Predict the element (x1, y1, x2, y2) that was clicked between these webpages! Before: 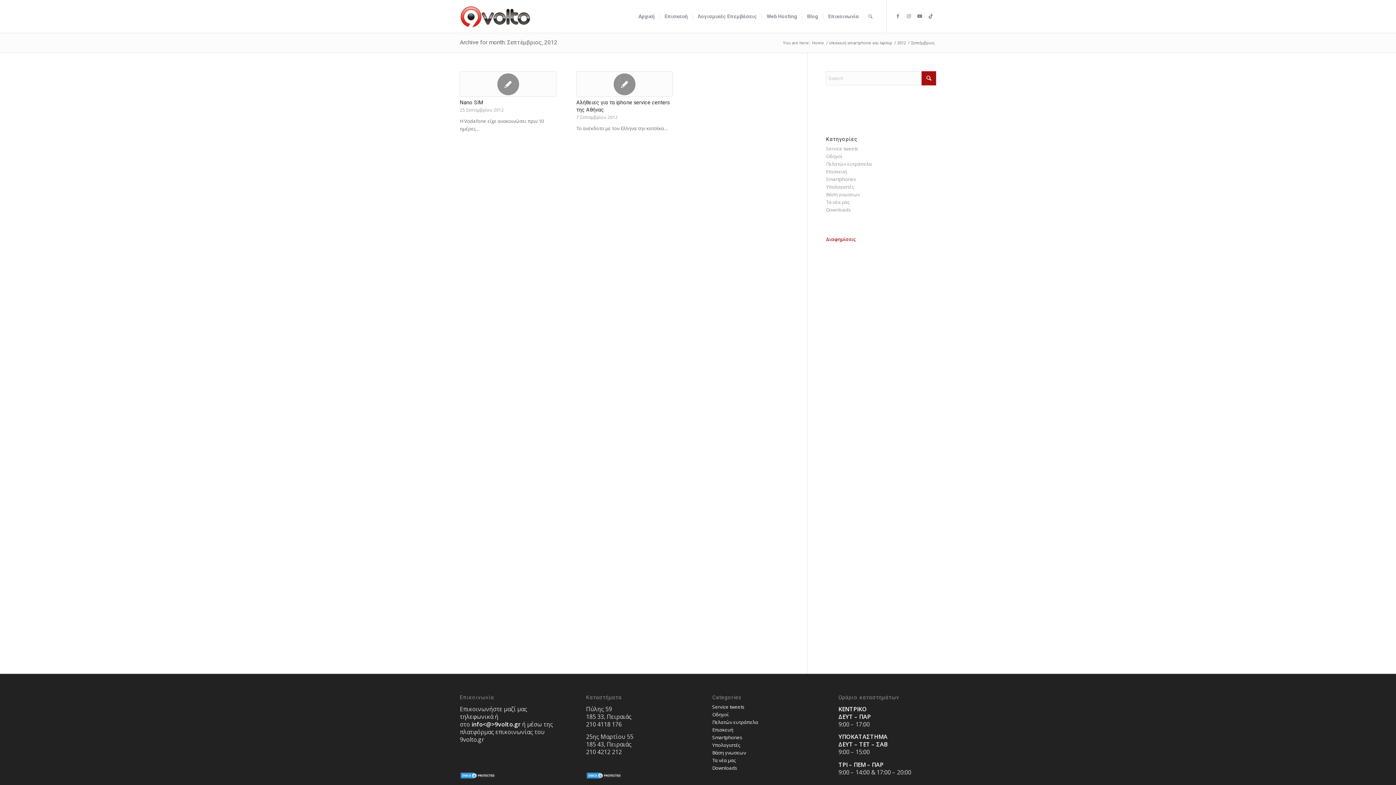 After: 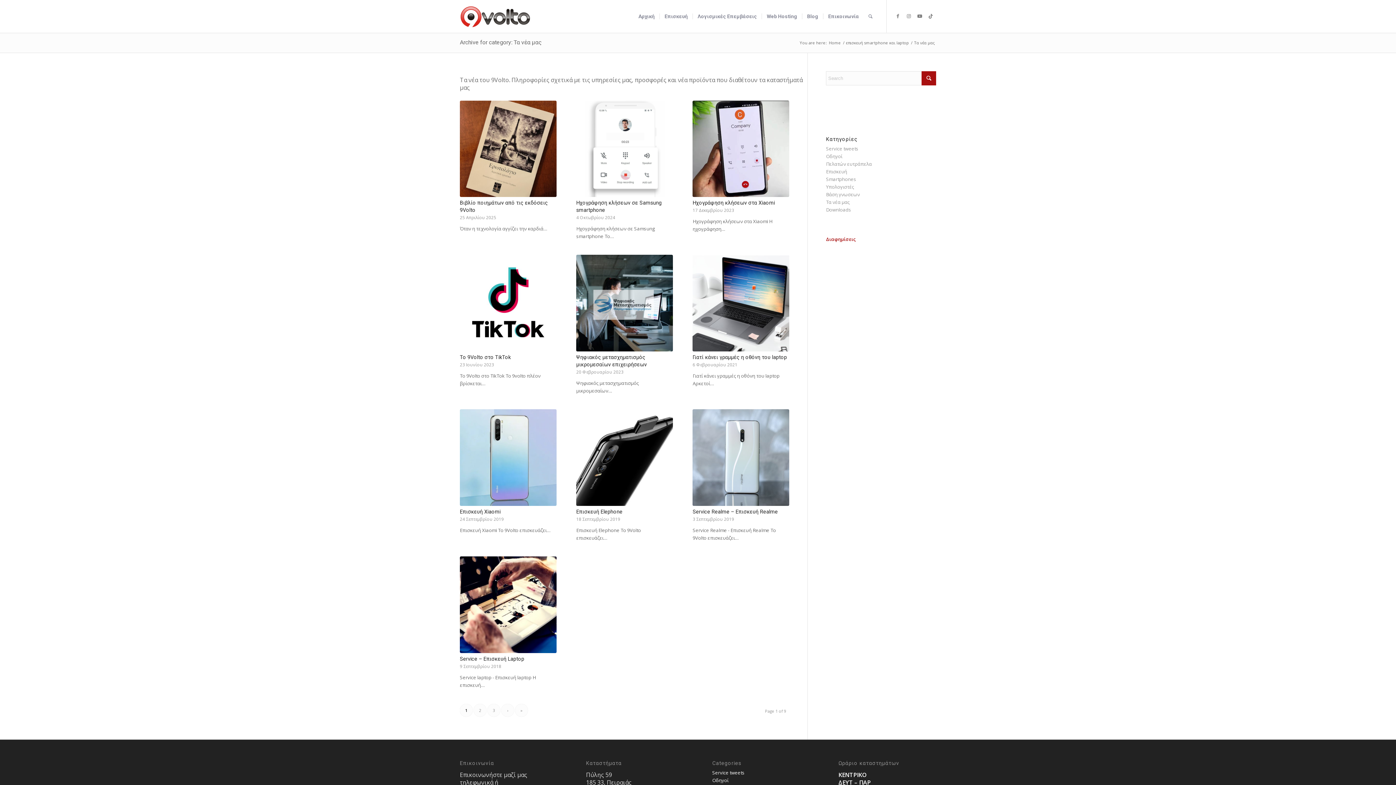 Action: bbox: (826, 198, 849, 205) label: Τα νέα μας